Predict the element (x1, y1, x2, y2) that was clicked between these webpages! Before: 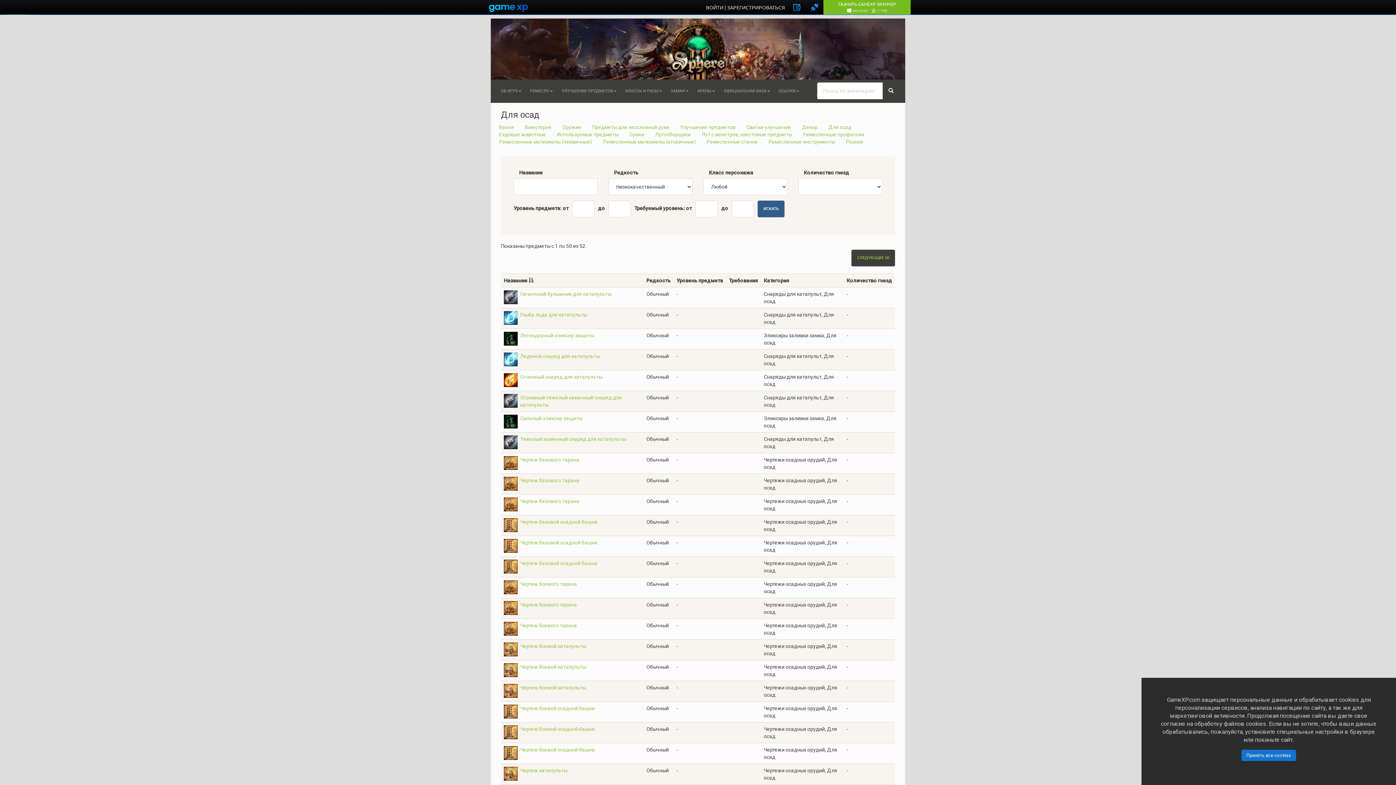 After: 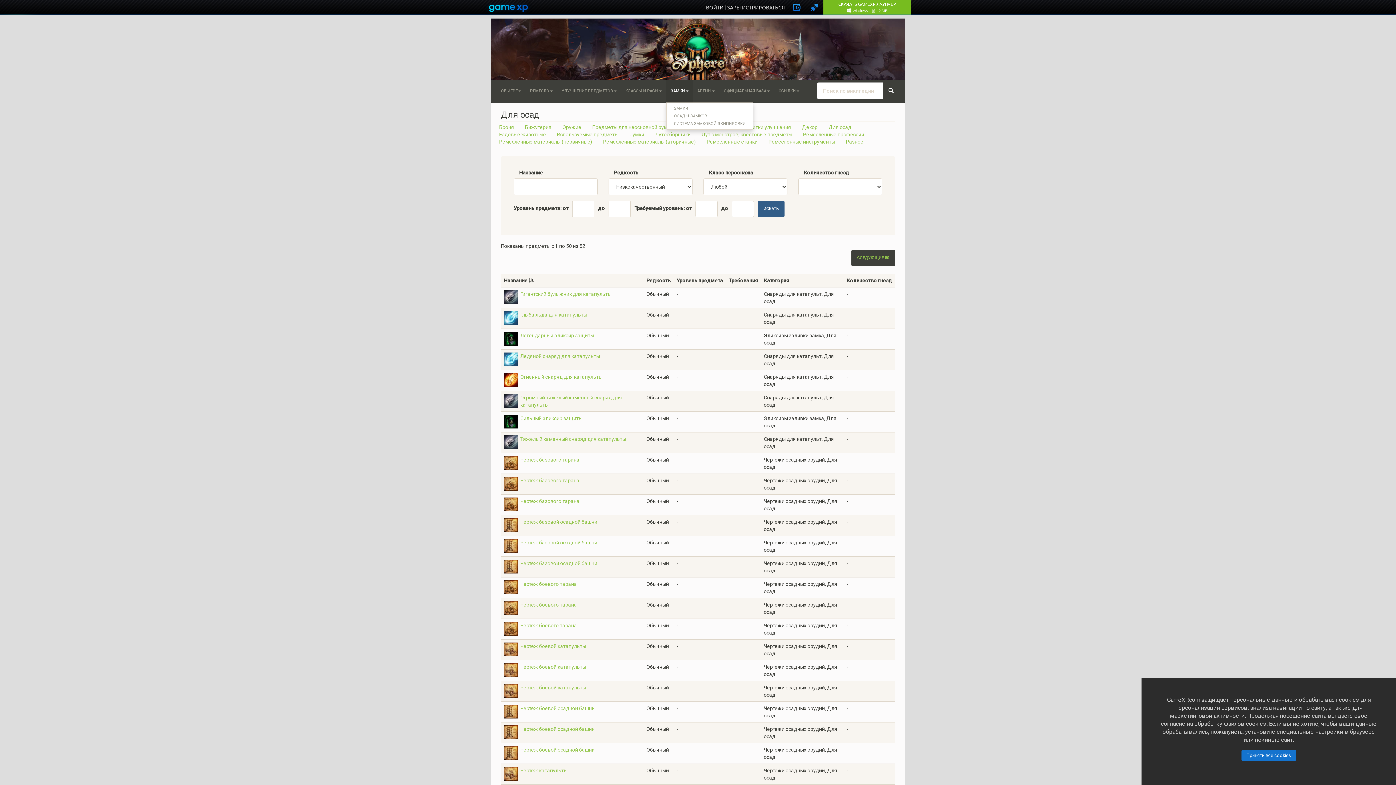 Action: bbox: (666, 80, 693, 102) label: ЗАМКИ